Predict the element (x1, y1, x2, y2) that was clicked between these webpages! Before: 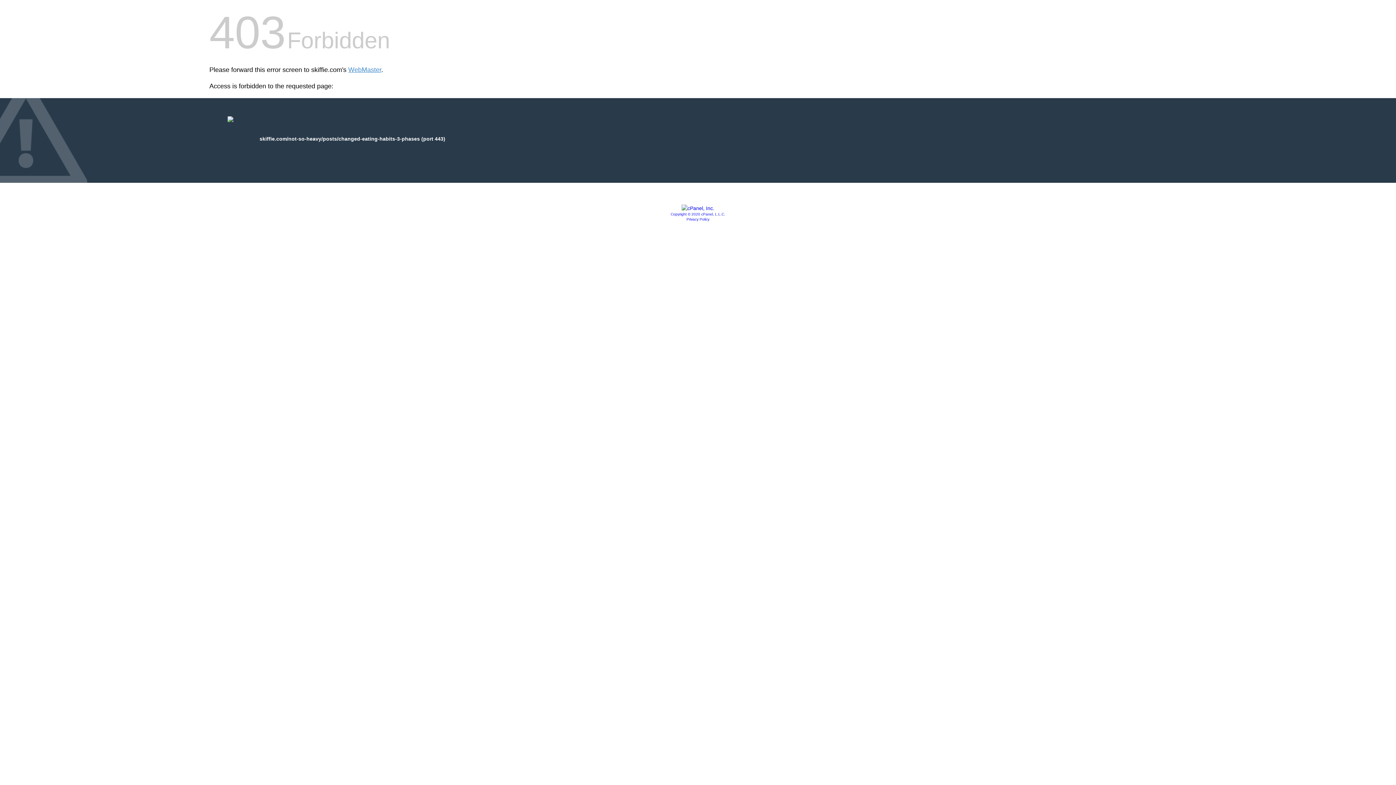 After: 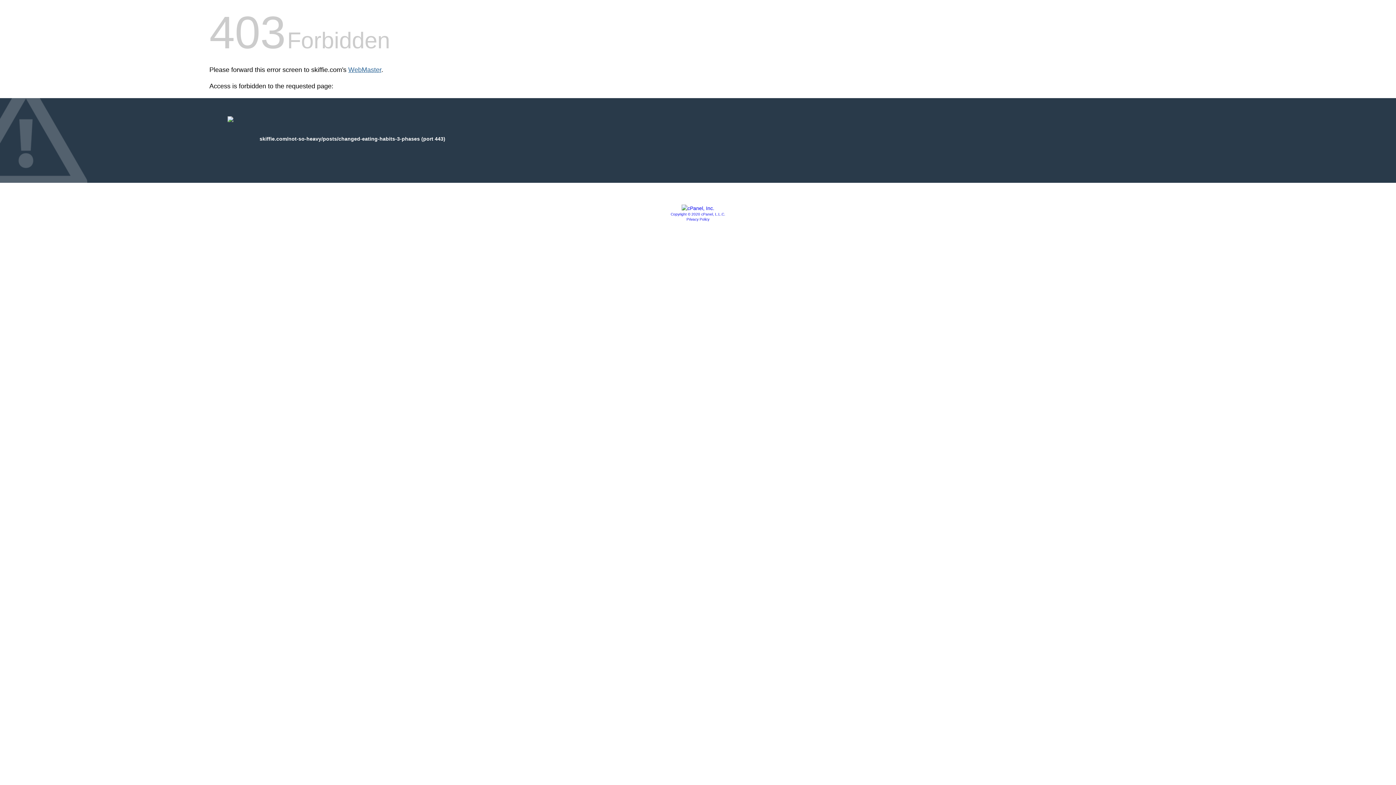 Action: label: WebMaster bbox: (348, 66, 381, 73)